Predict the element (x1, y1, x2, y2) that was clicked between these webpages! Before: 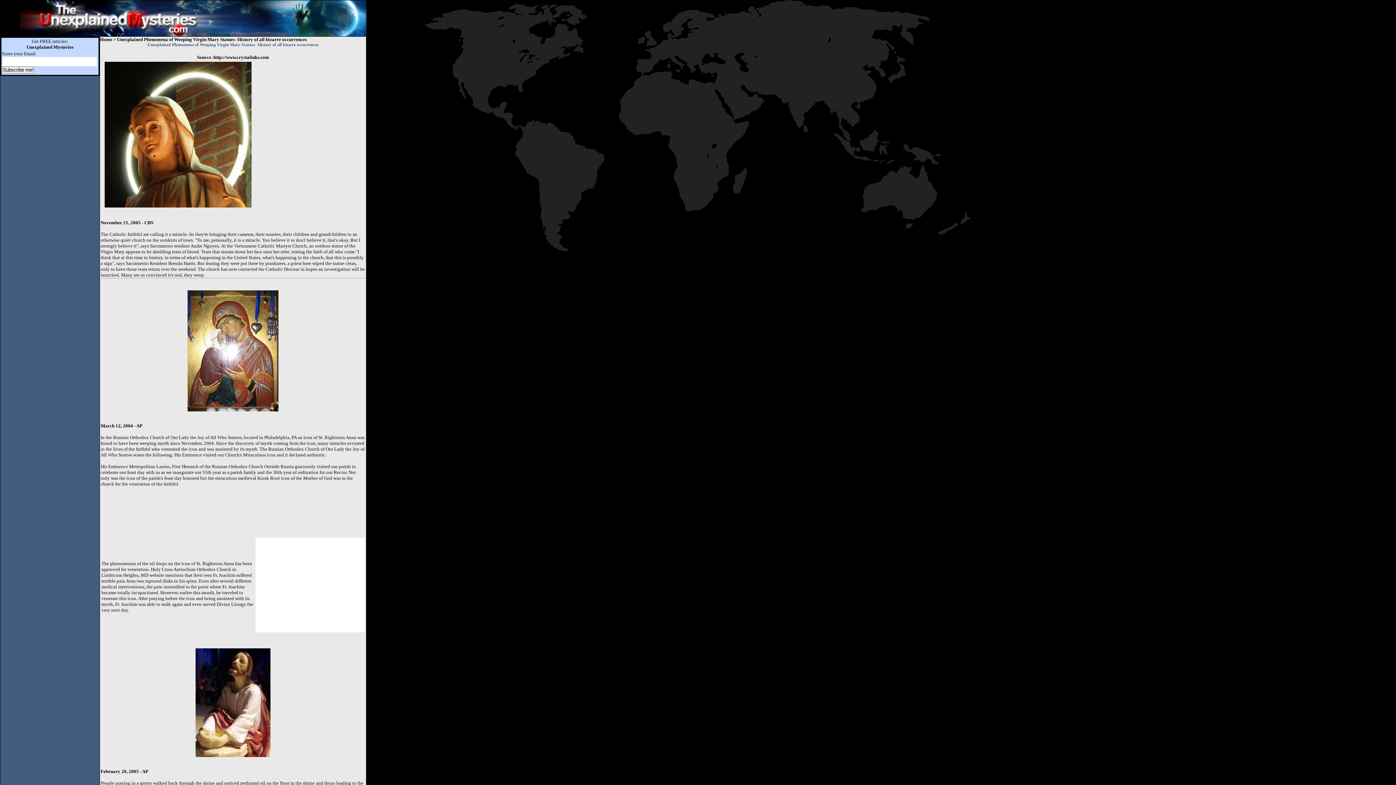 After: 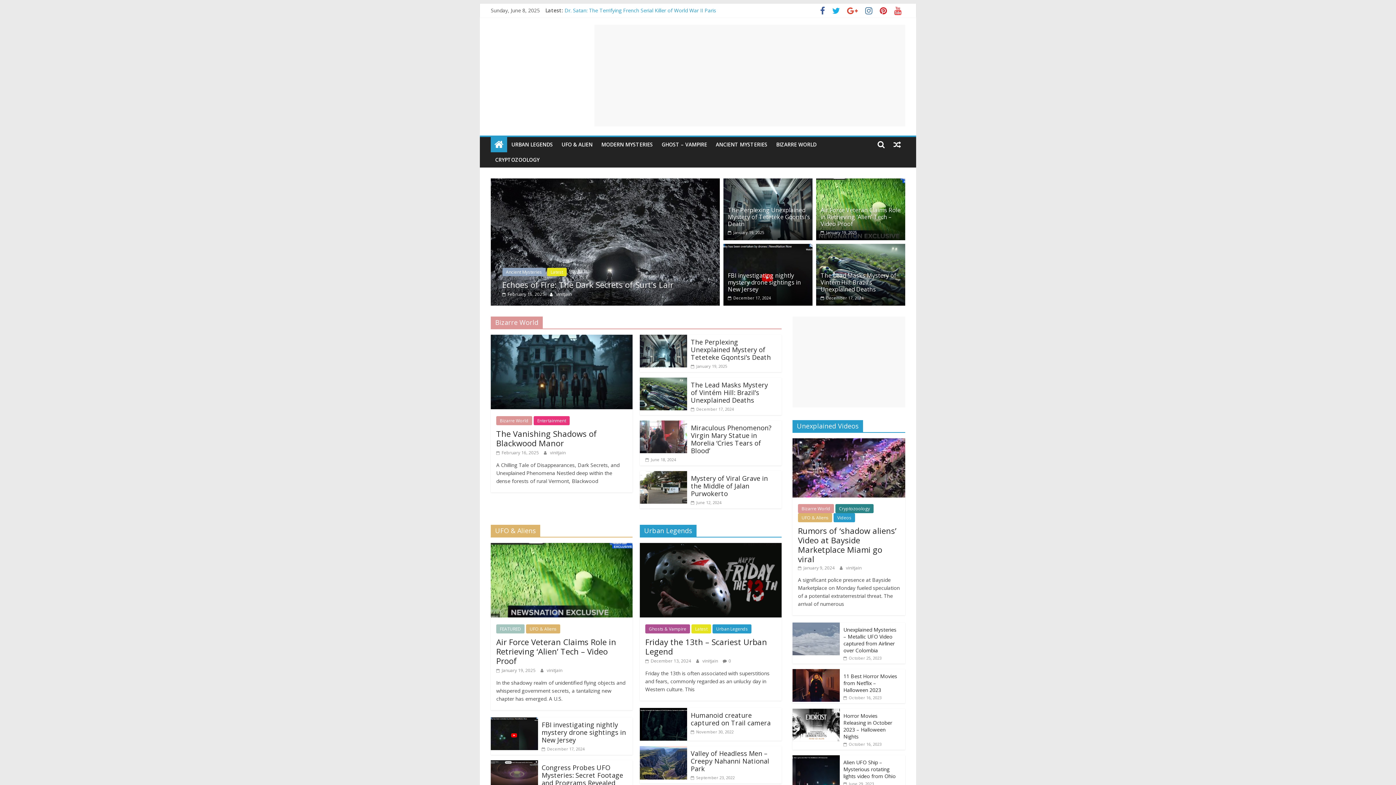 Action: label: Home  bbox: (100, 36, 113, 42)